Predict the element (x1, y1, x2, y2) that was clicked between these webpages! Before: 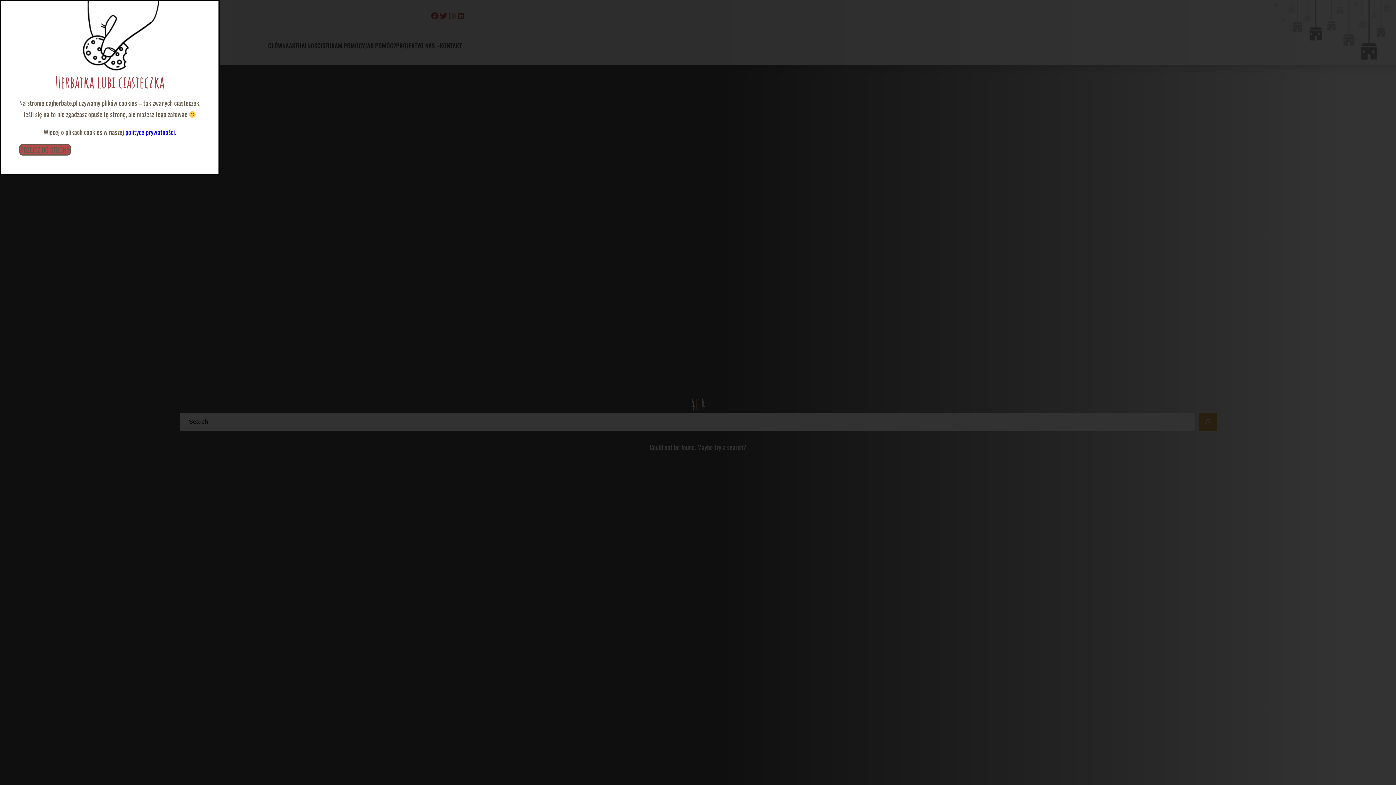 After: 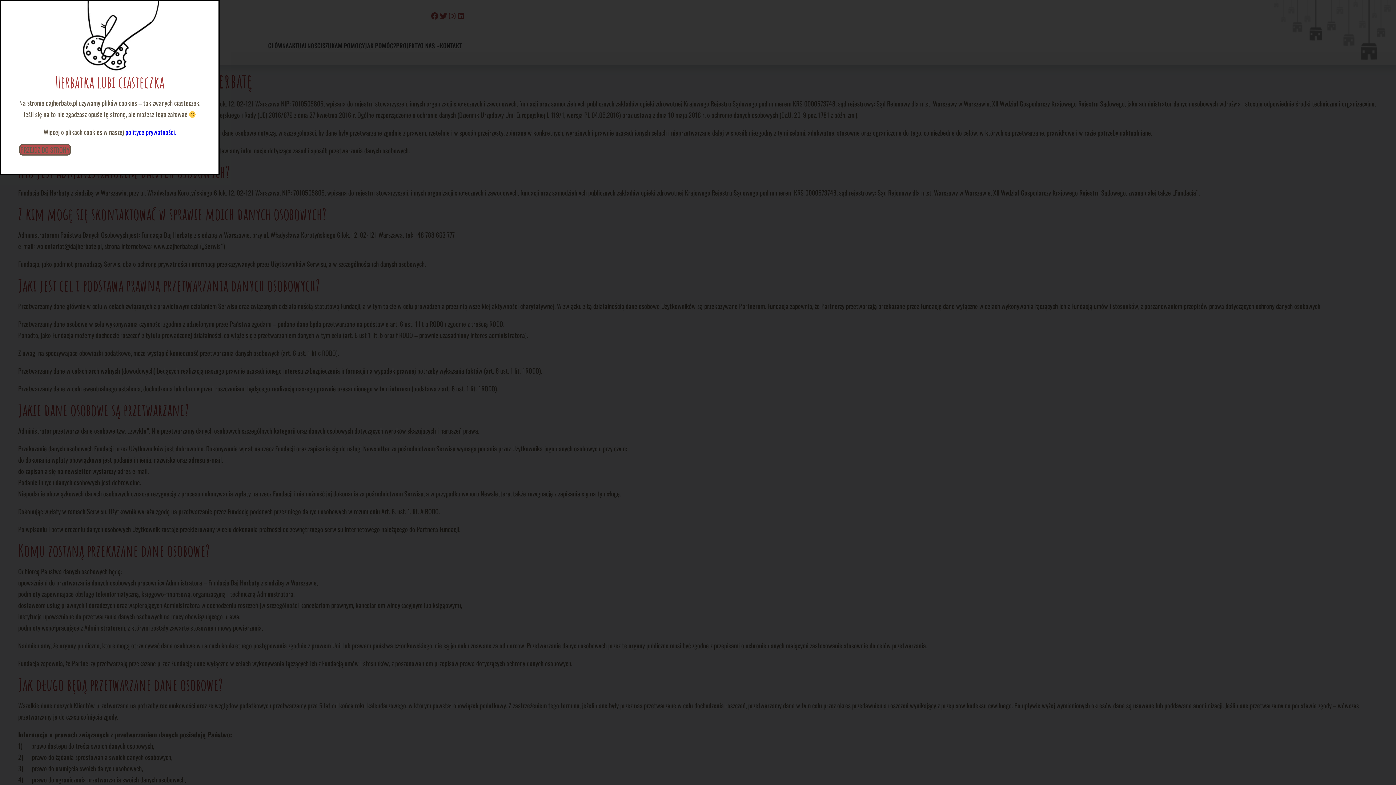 Action: bbox: (125, 127, 176, 136) label: polityce prywatności.